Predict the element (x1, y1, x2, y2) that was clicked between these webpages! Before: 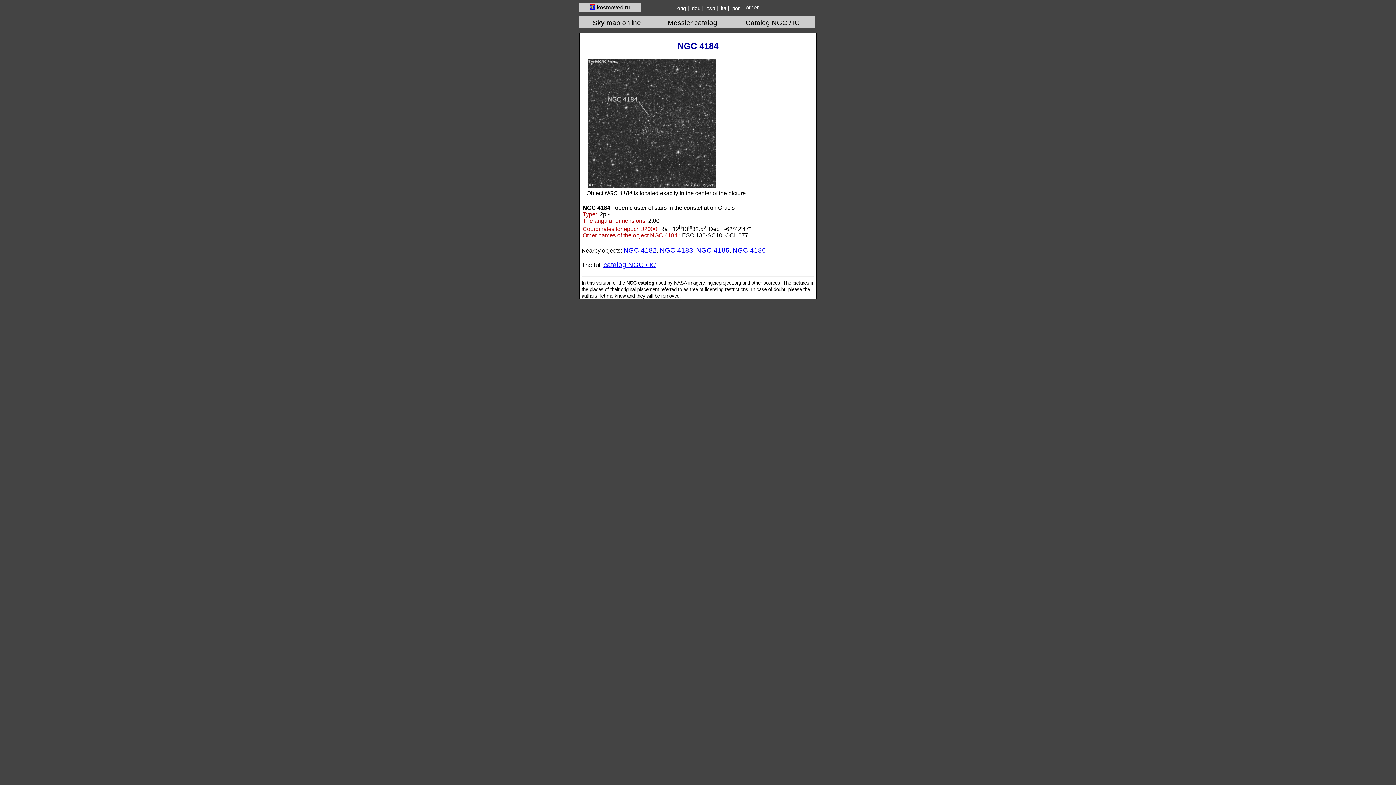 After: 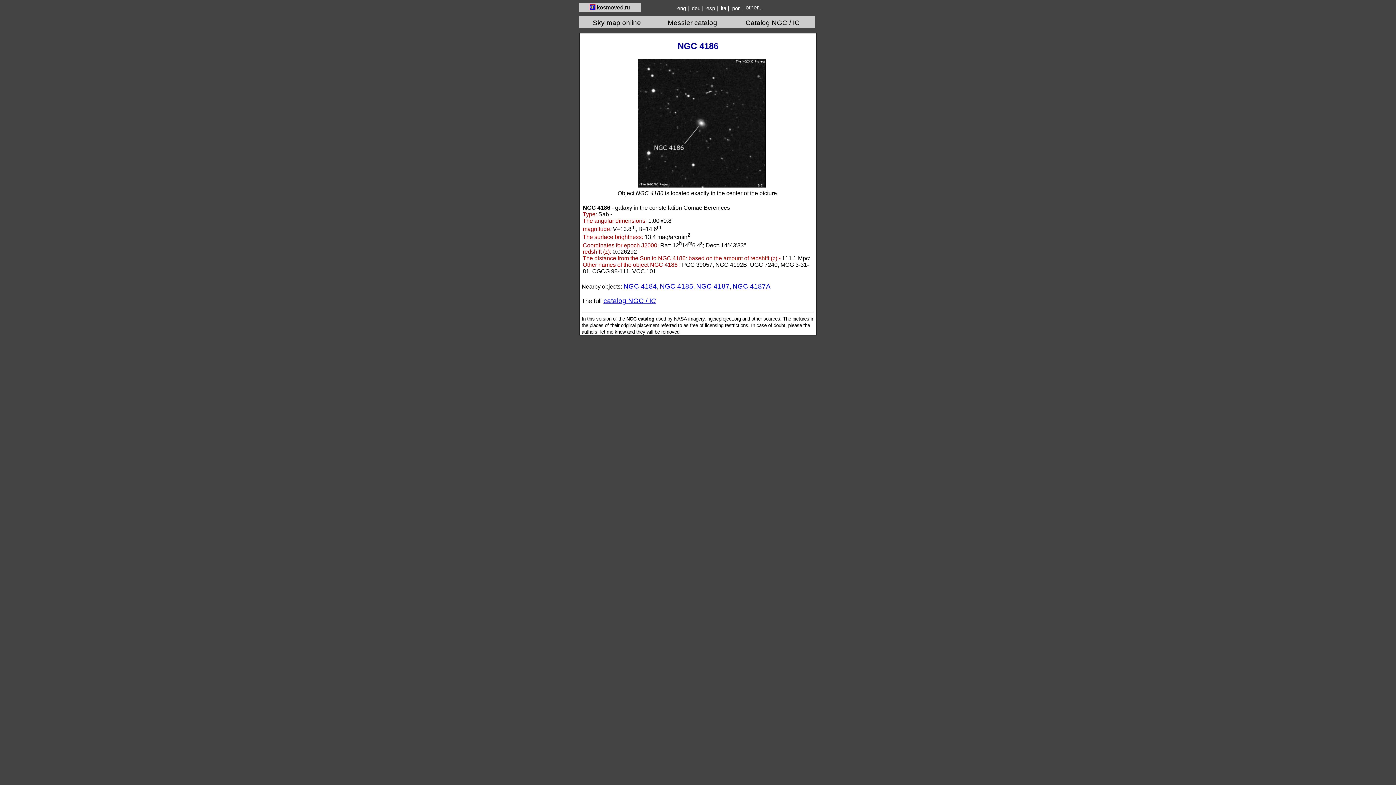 Action: bbox: (732, 246, 766, 254) label: NGC 4186